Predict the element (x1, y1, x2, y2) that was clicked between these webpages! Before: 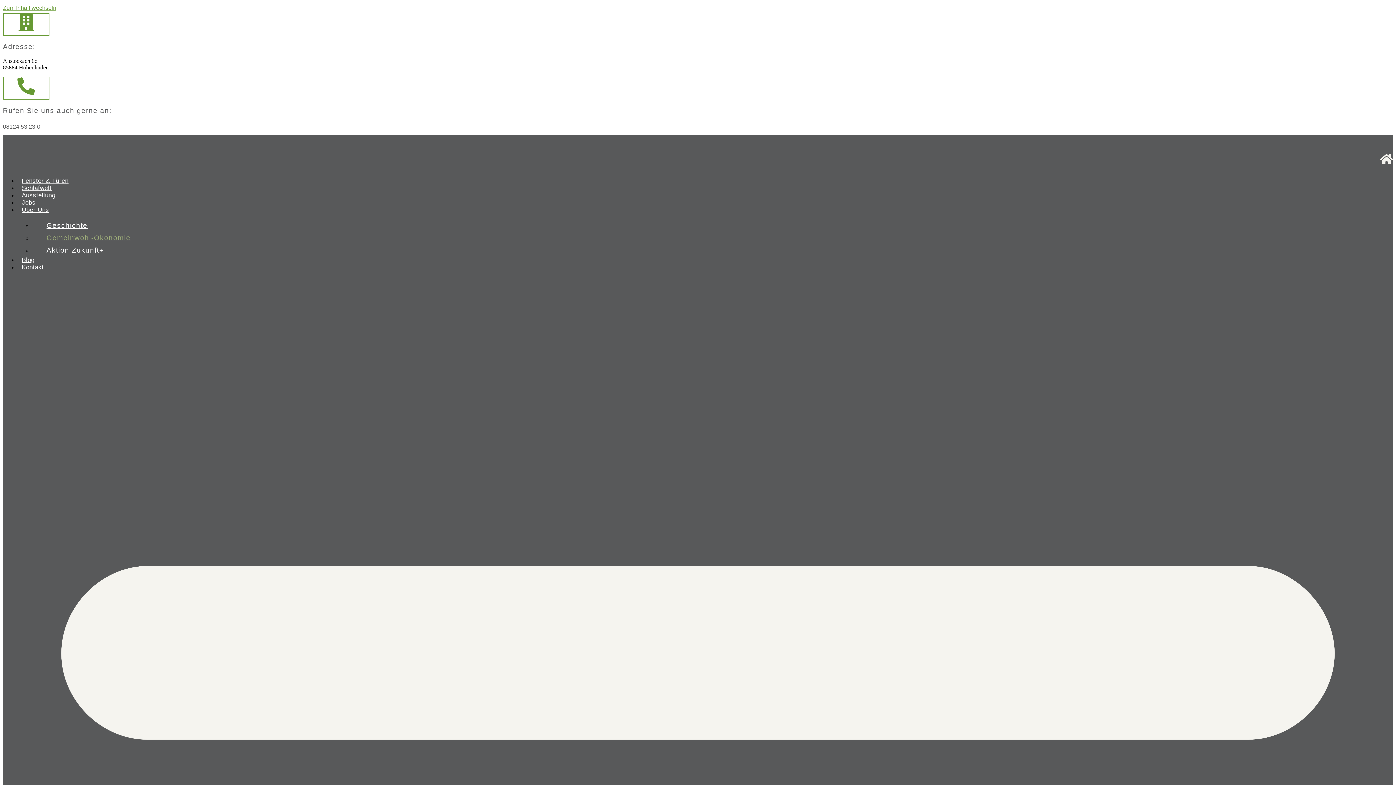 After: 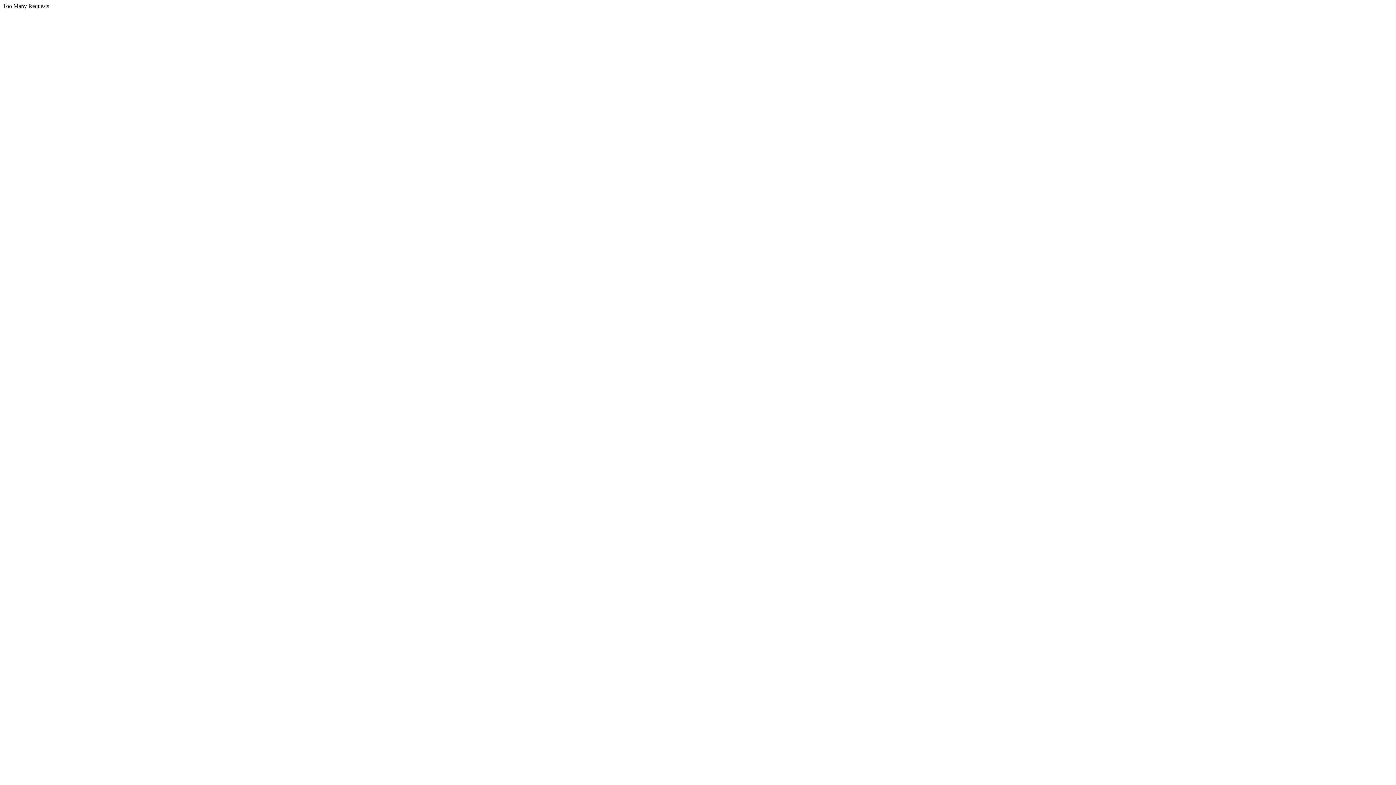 Action: bbox: (17, 199, 40, 206) label: Jobs